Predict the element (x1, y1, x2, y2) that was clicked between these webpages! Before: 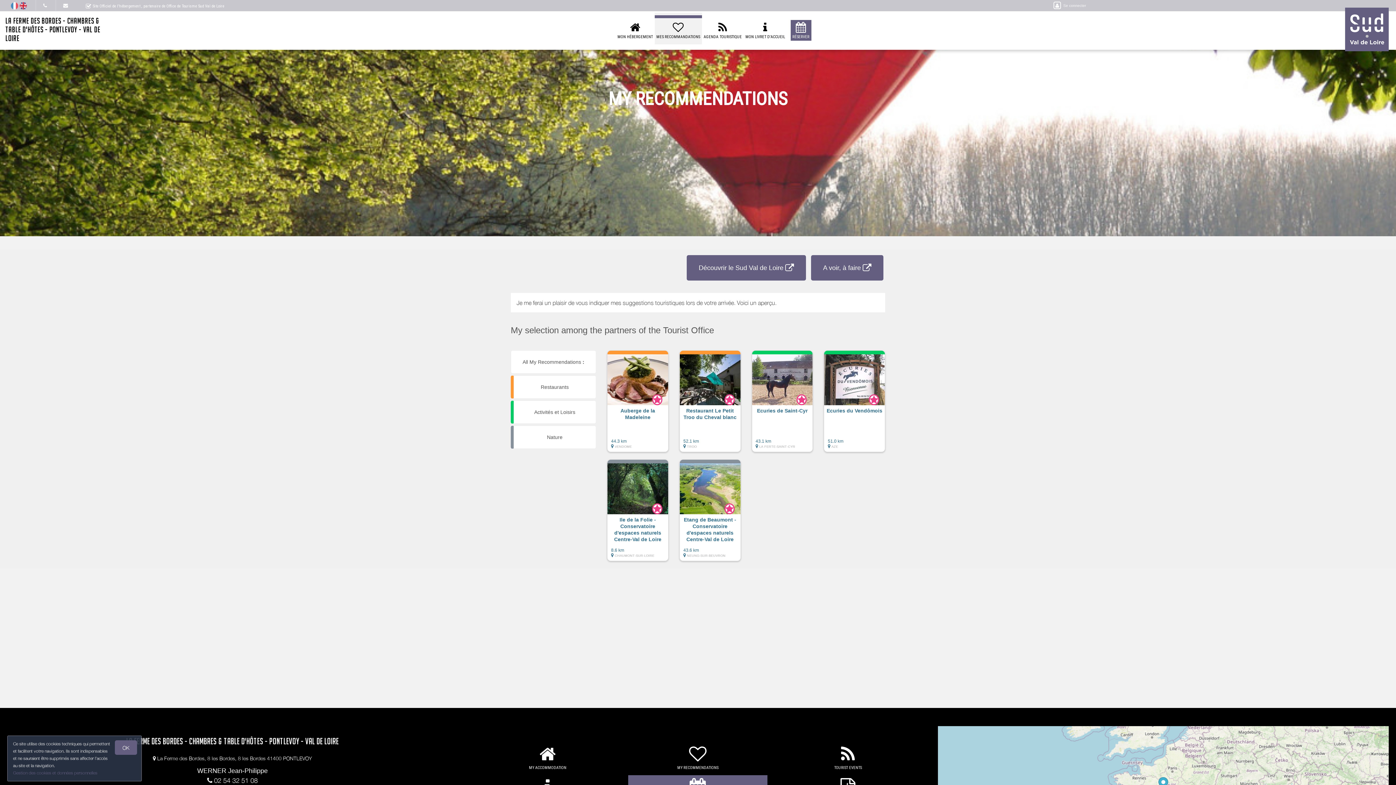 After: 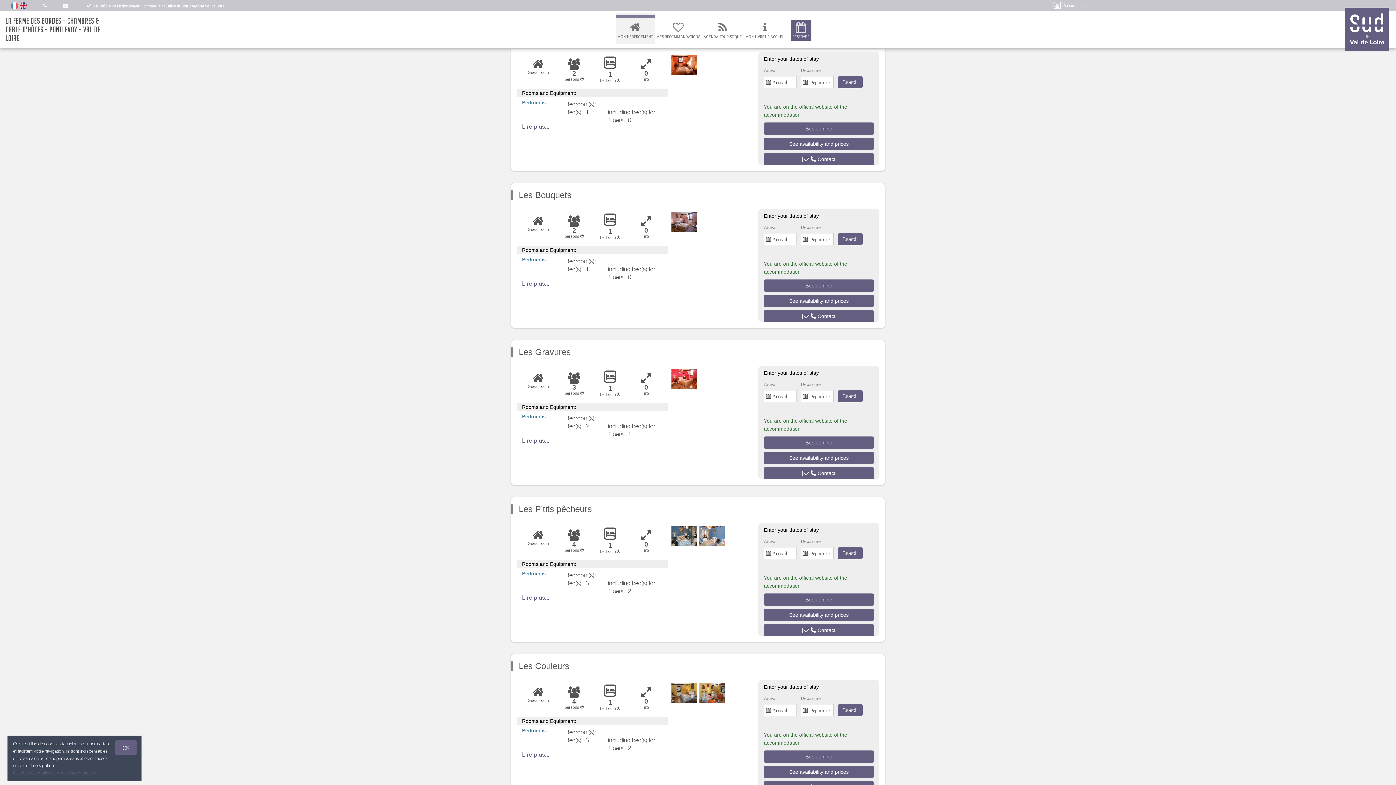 Action: bbox: (790, 20, 811, 40) label: 
RÉSERVER